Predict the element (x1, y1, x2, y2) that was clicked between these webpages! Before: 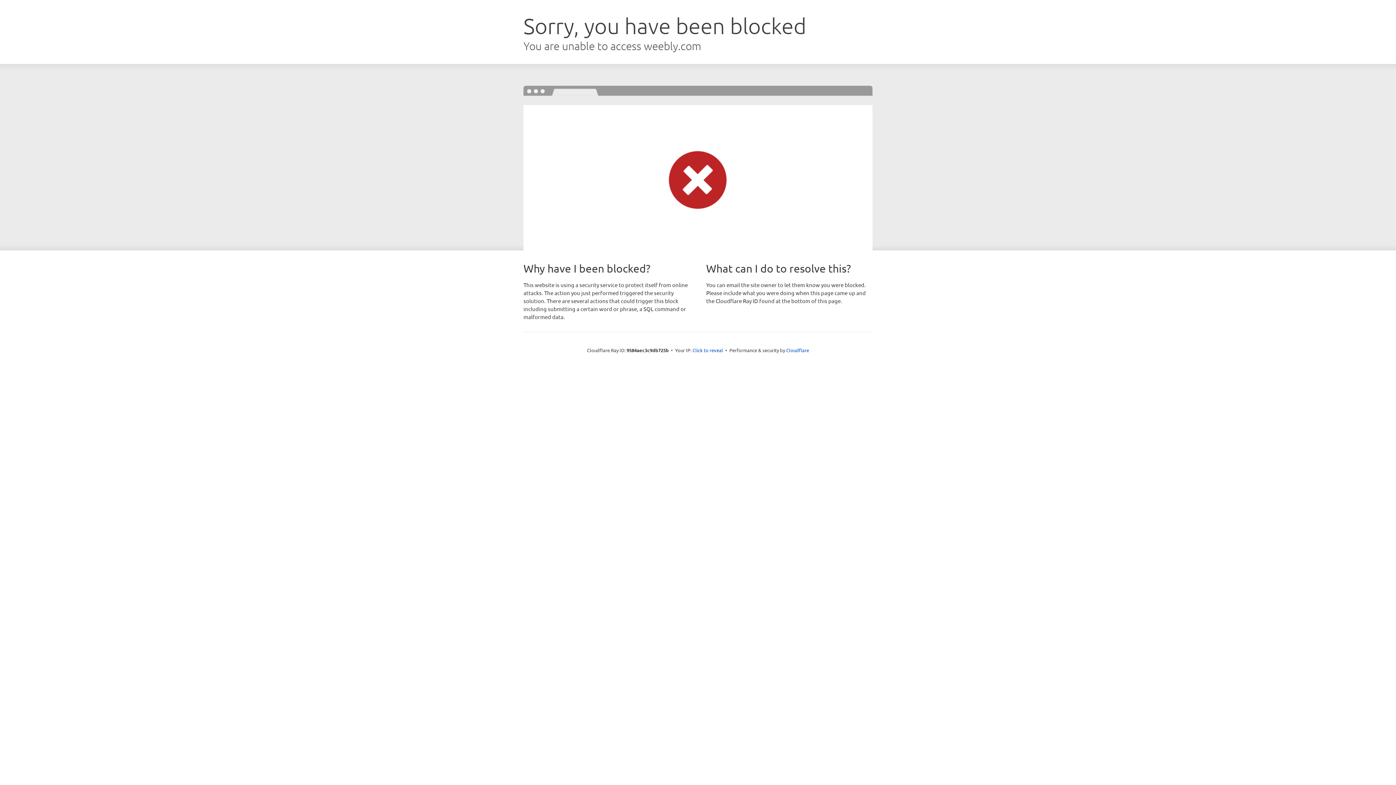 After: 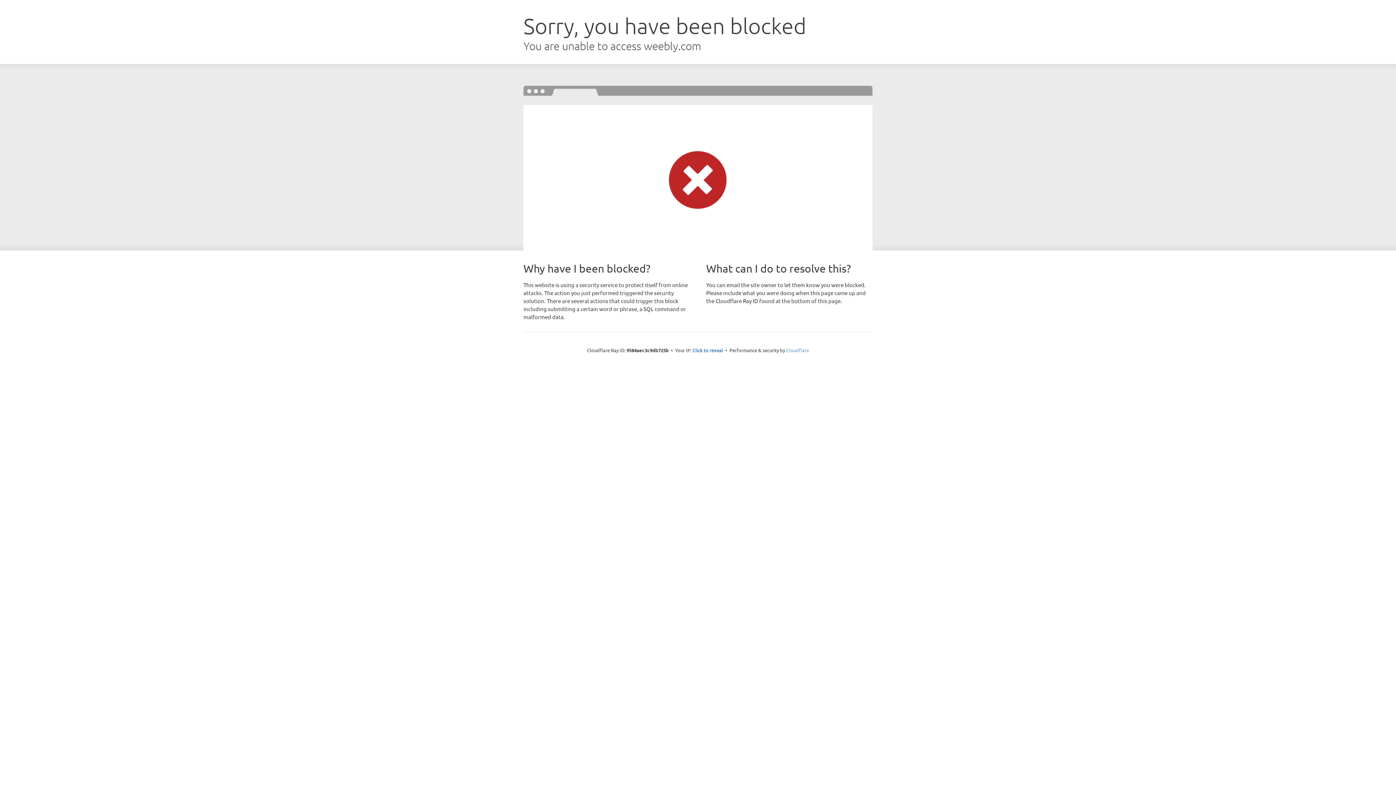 Action: bbox: (786, 347, 809, 353) label: Cloudflare